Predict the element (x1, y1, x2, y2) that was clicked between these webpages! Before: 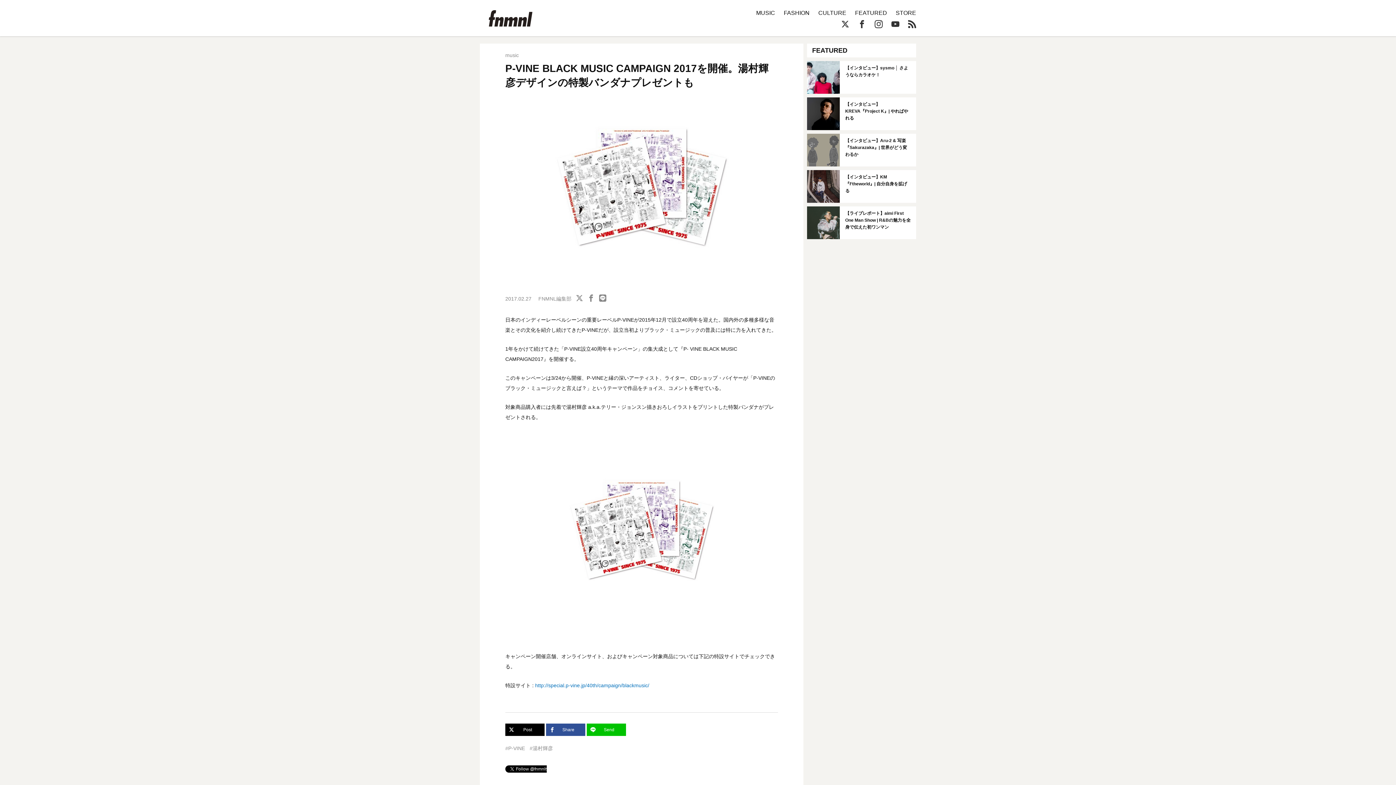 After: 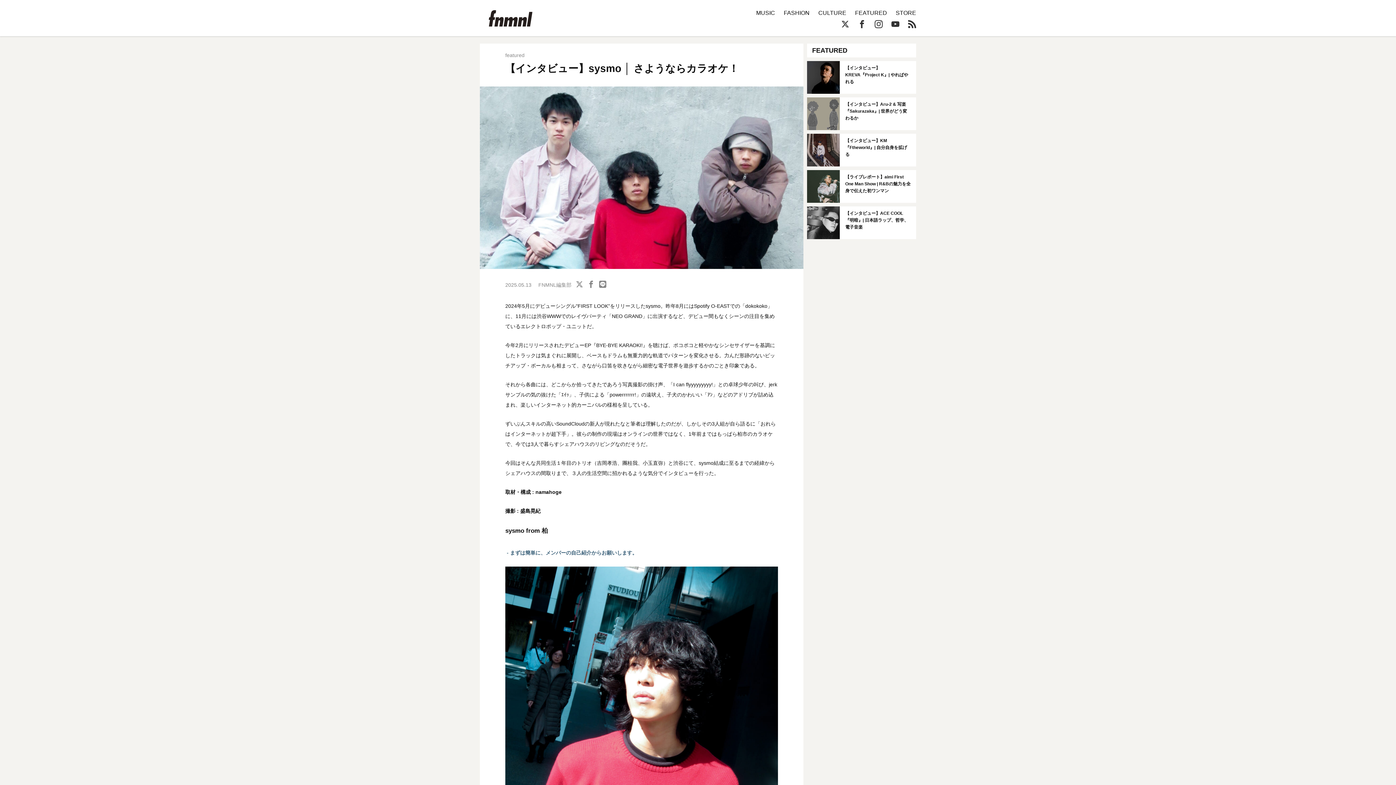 Action: bbox: (807, 61, 916, 93)